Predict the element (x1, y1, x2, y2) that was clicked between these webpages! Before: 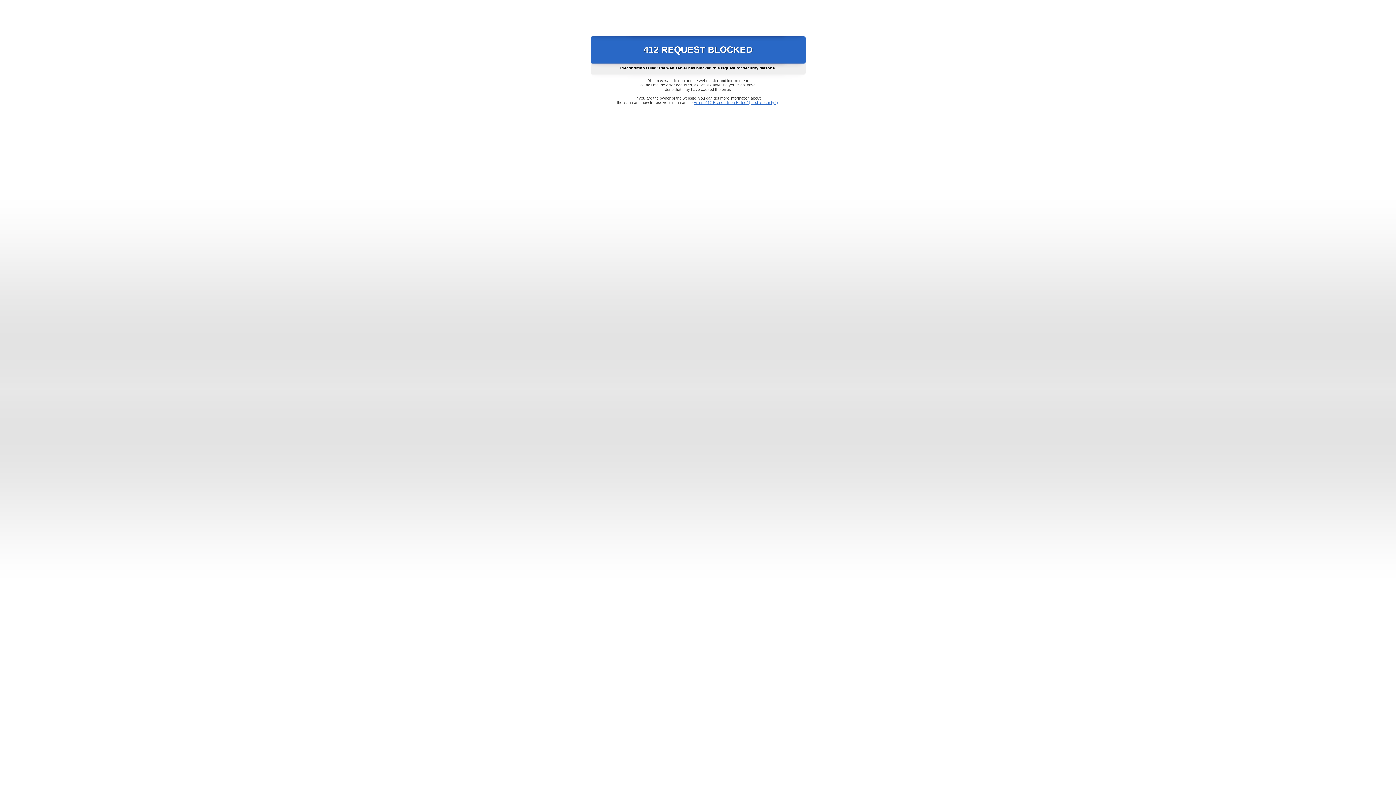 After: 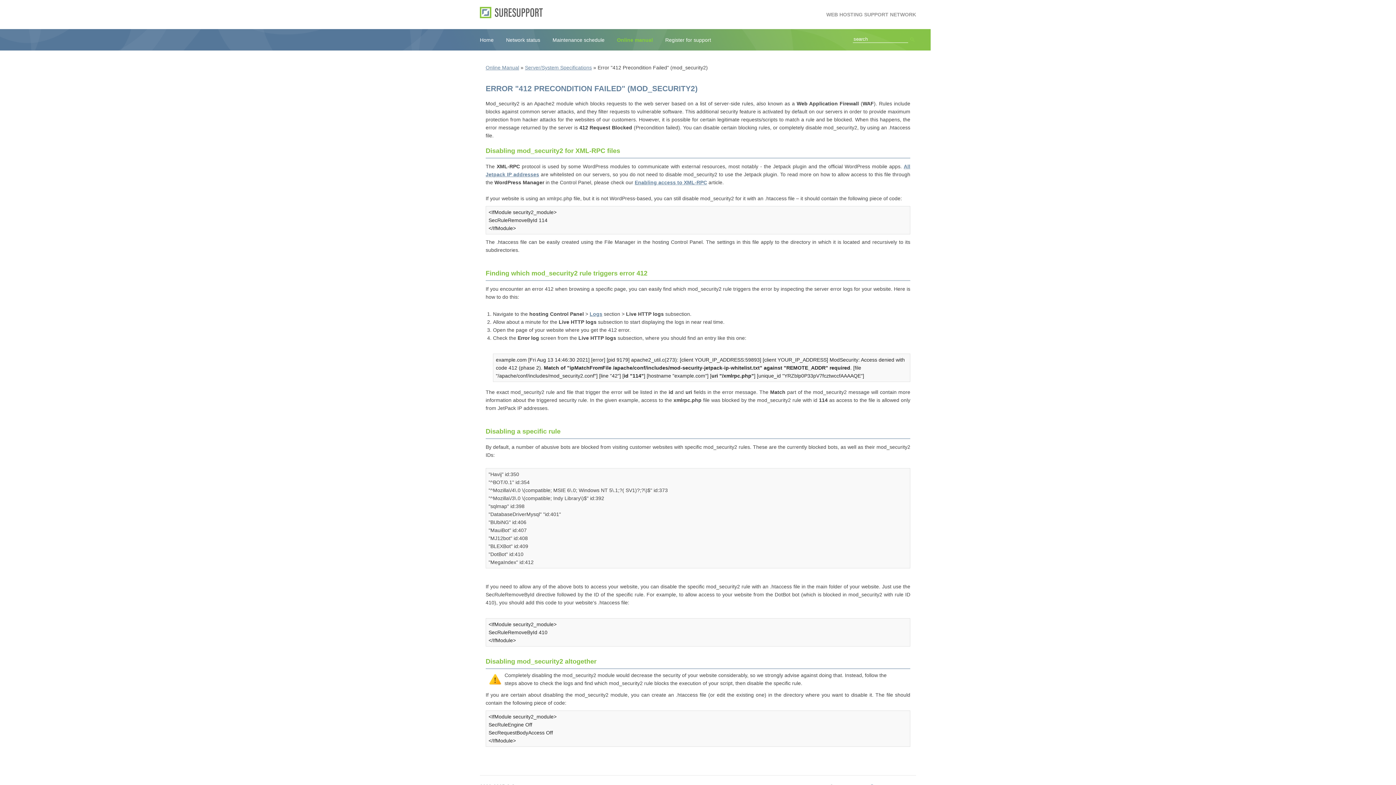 Action: label: Error "412 Precondition Failed" (mod_security2) bbox: (693, 100, 778, 104)